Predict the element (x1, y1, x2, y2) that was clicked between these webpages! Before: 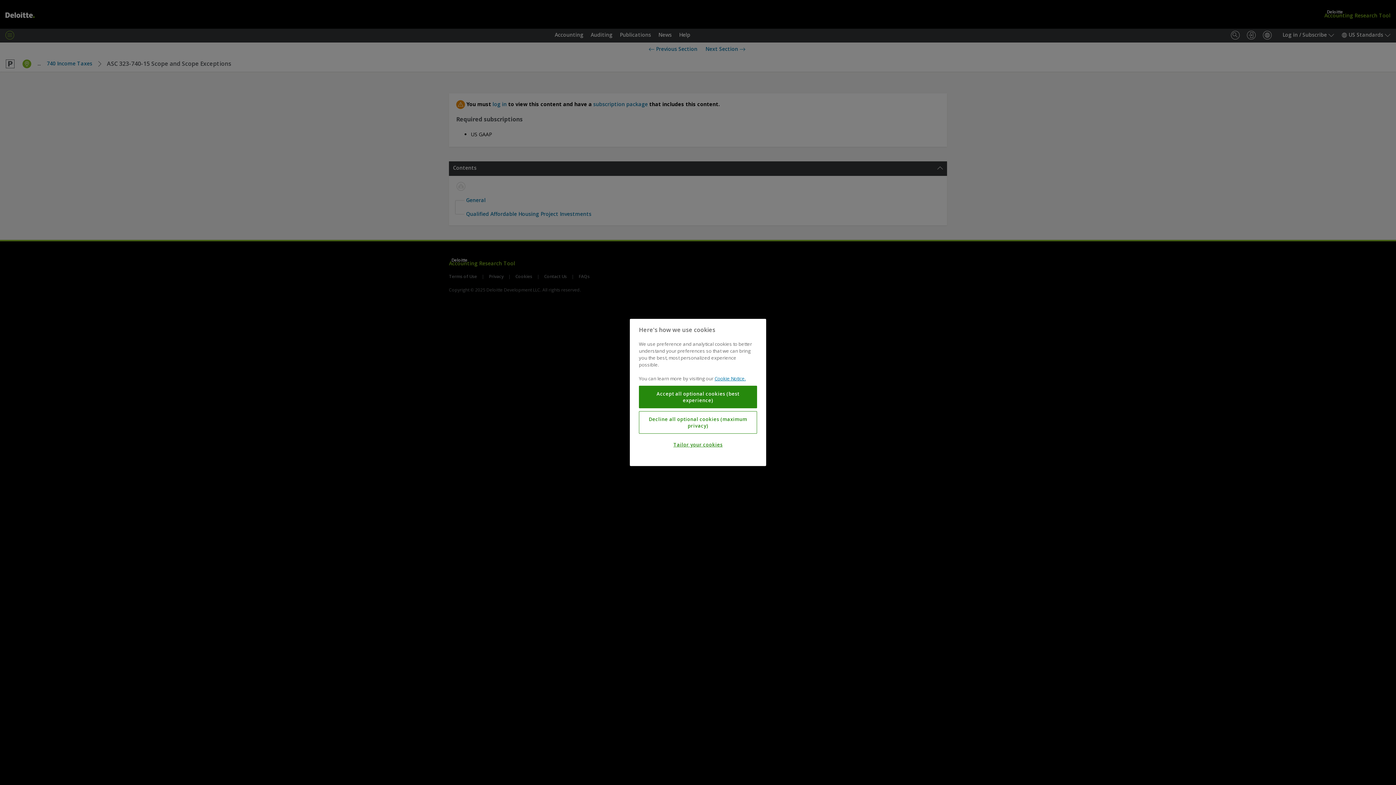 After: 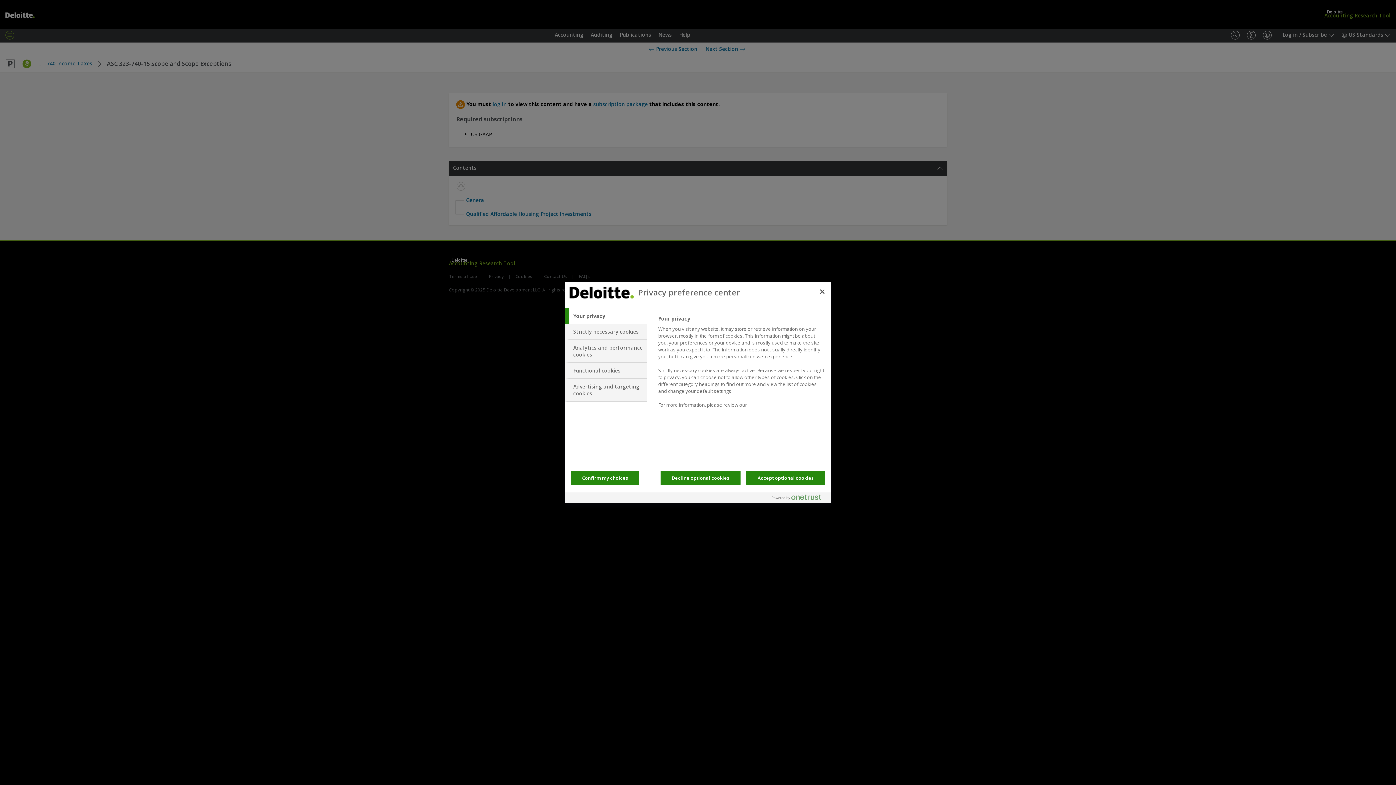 Action: label: Tailor your cookies bbox: (639, 437, 757, 452)